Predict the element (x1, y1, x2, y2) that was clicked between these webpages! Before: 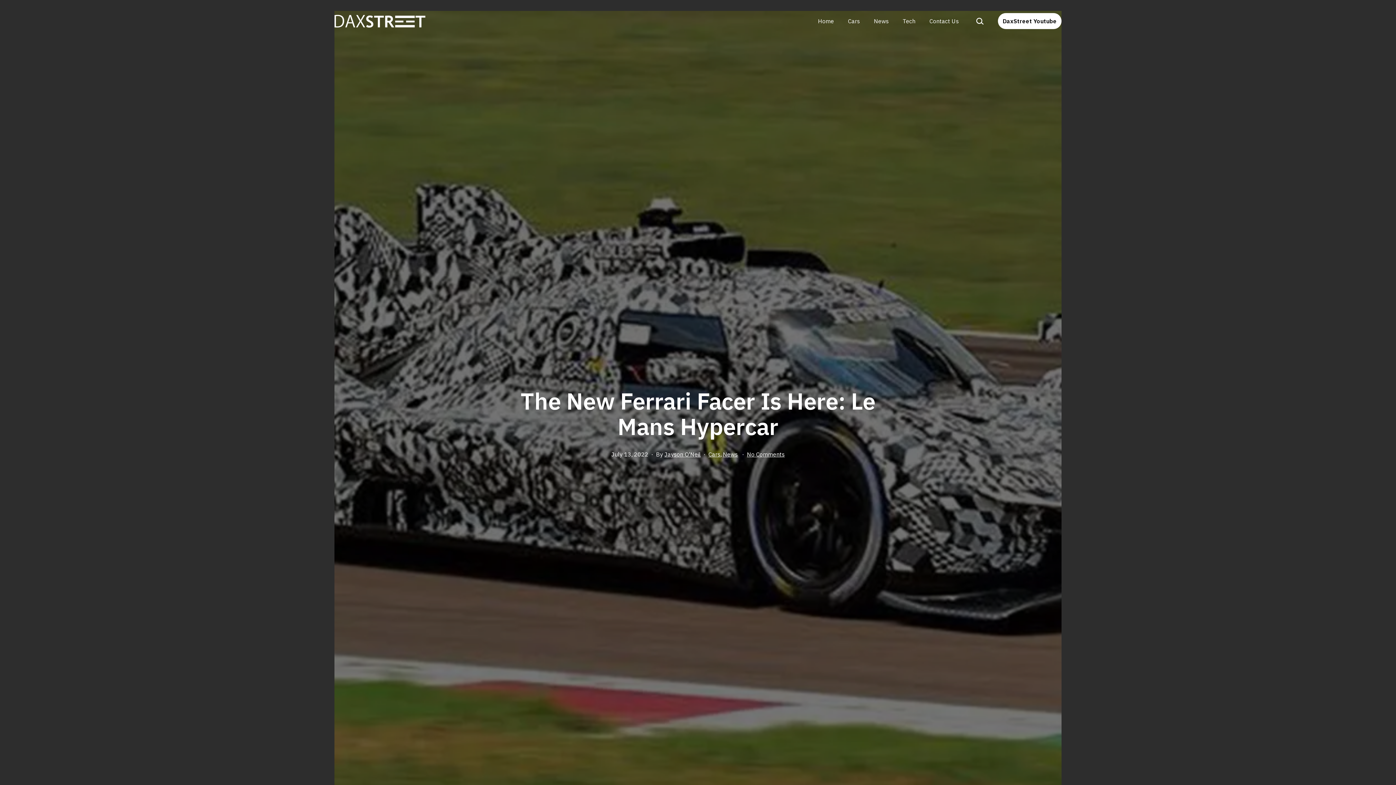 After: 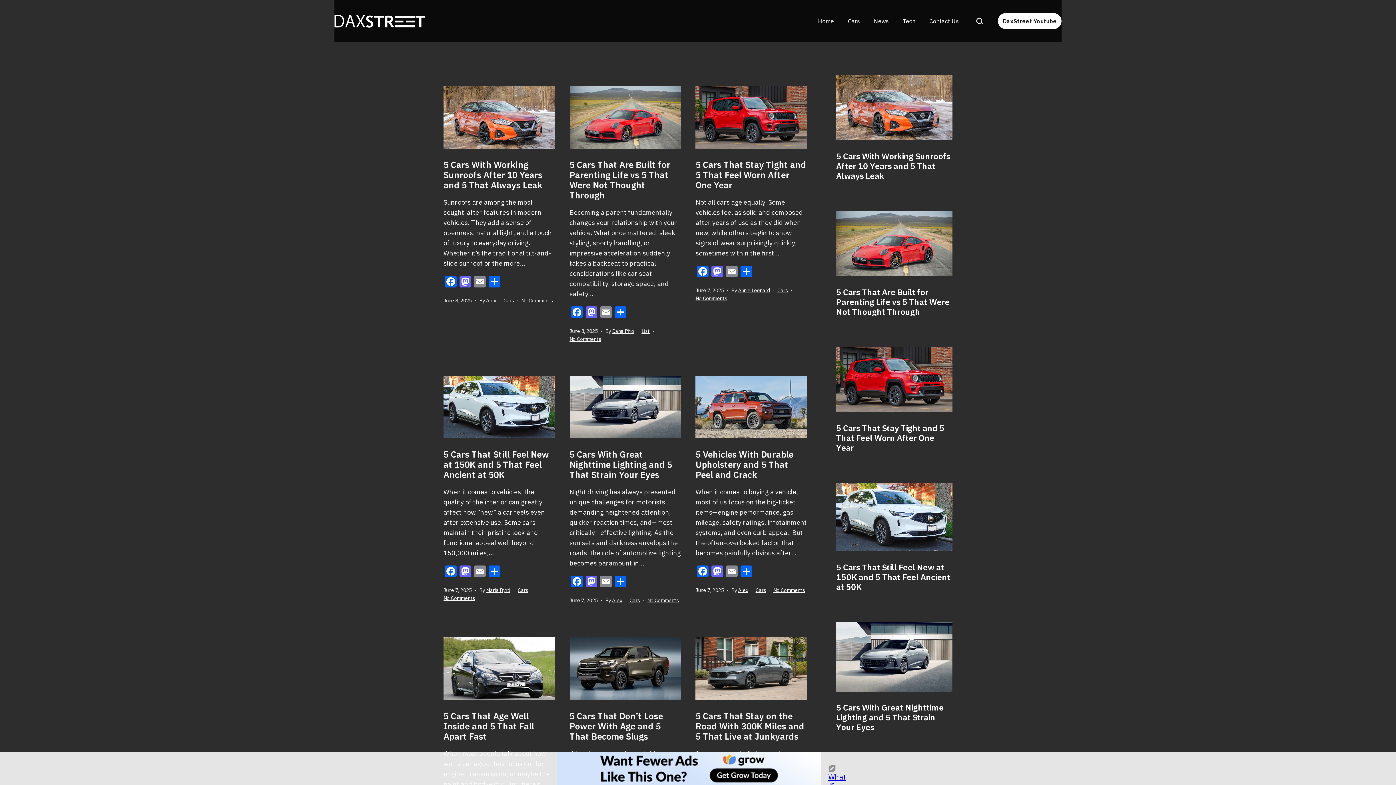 Action: bbox: (813, 13, 838, 29) label: Home